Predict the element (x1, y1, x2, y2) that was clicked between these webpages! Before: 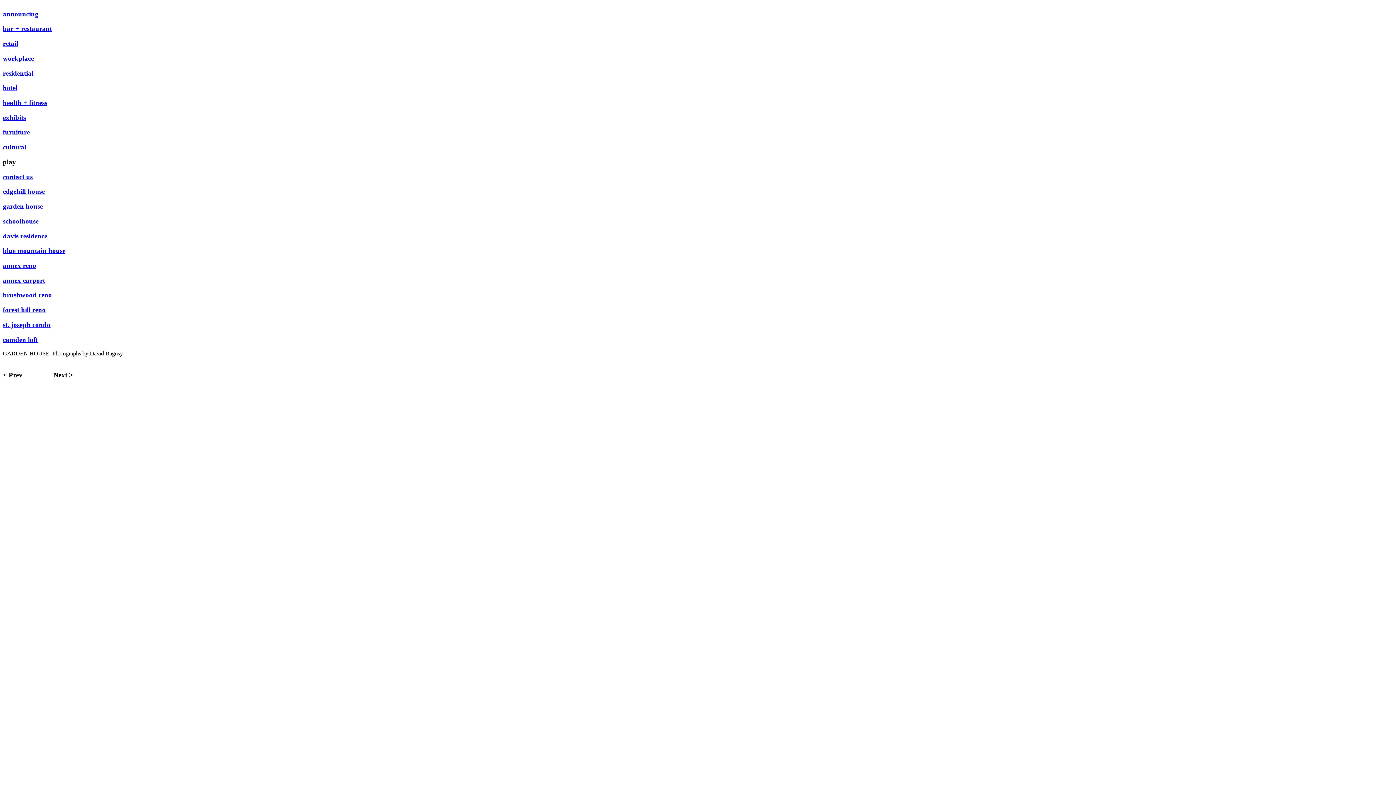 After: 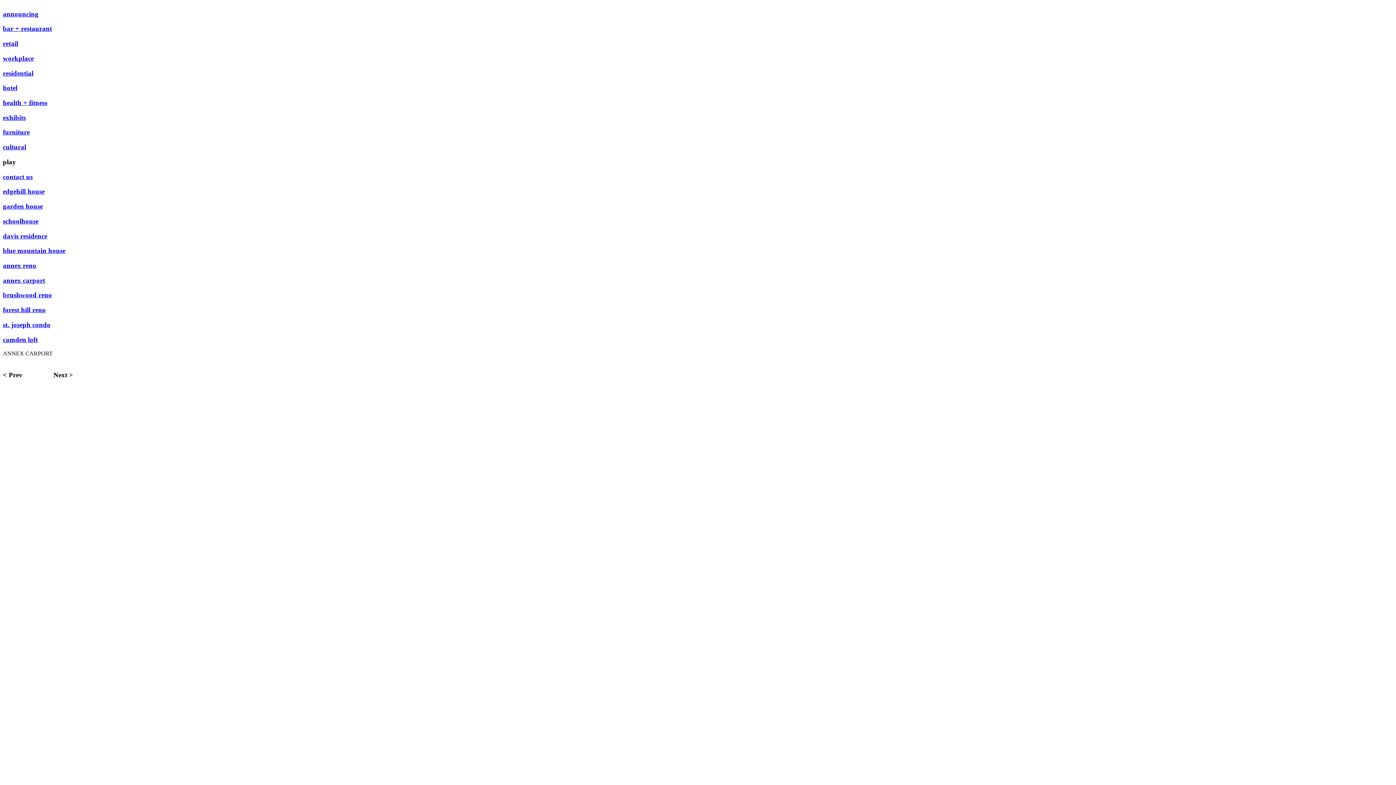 Action: label: annex carport bbox: (2, 276, 45, 284)